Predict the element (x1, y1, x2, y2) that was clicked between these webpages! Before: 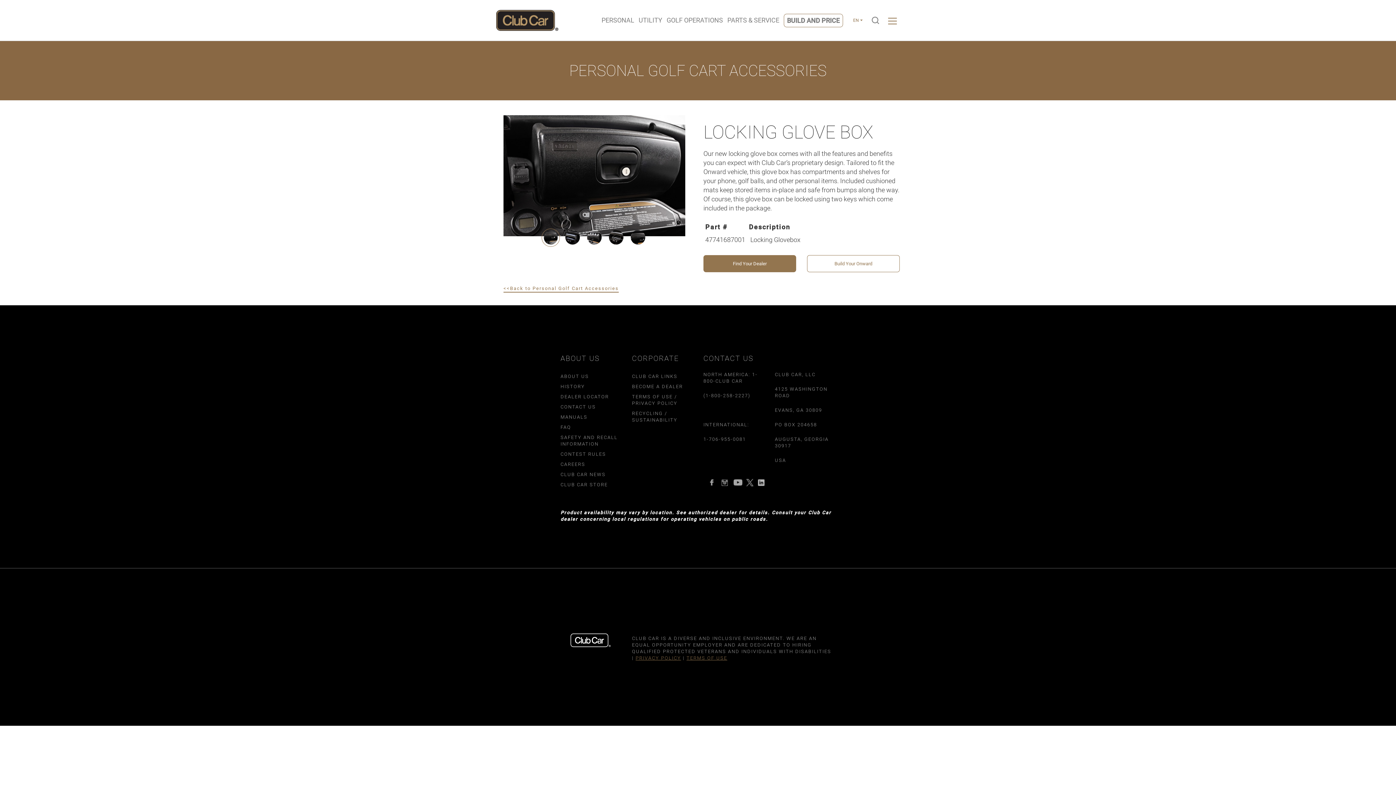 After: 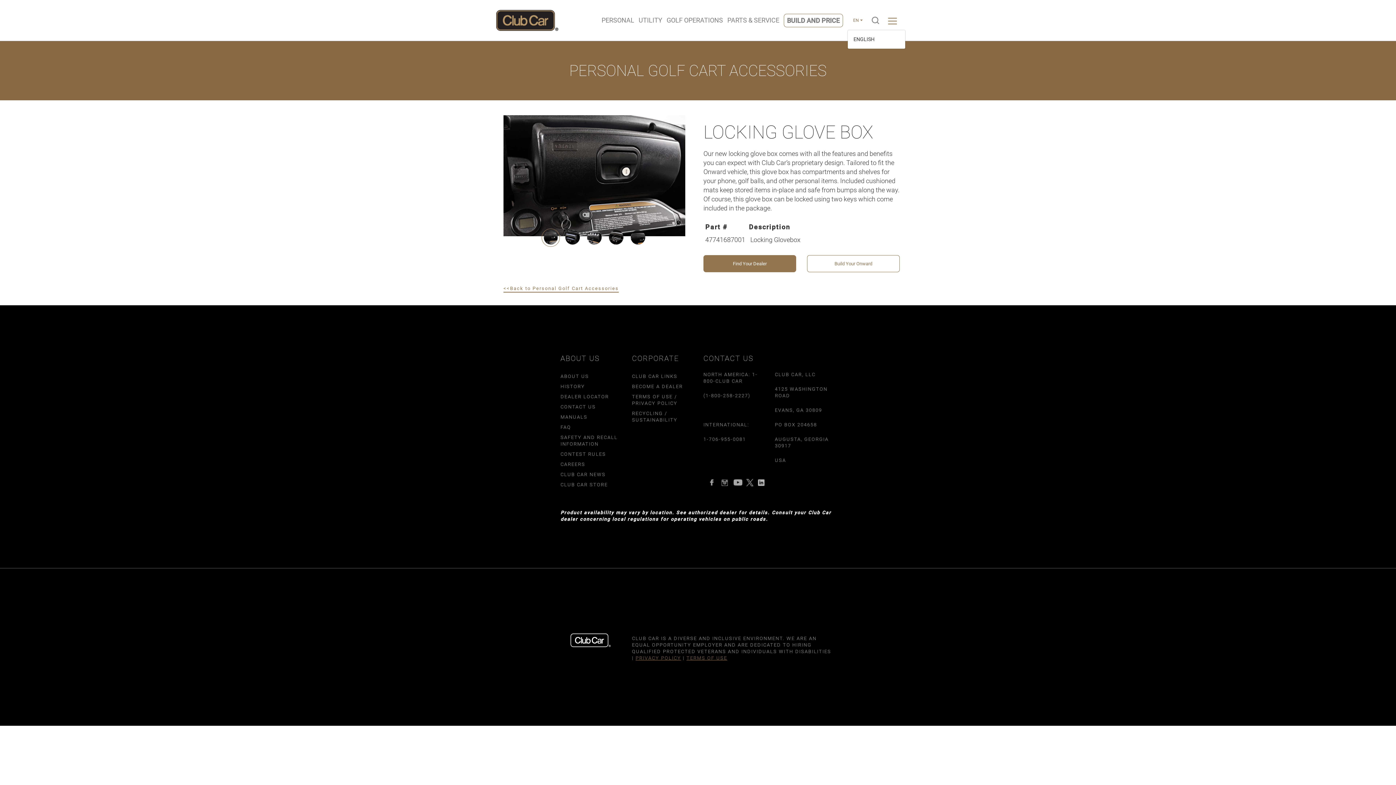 Action: label: EN bbox: (850, 11, 865, 29)